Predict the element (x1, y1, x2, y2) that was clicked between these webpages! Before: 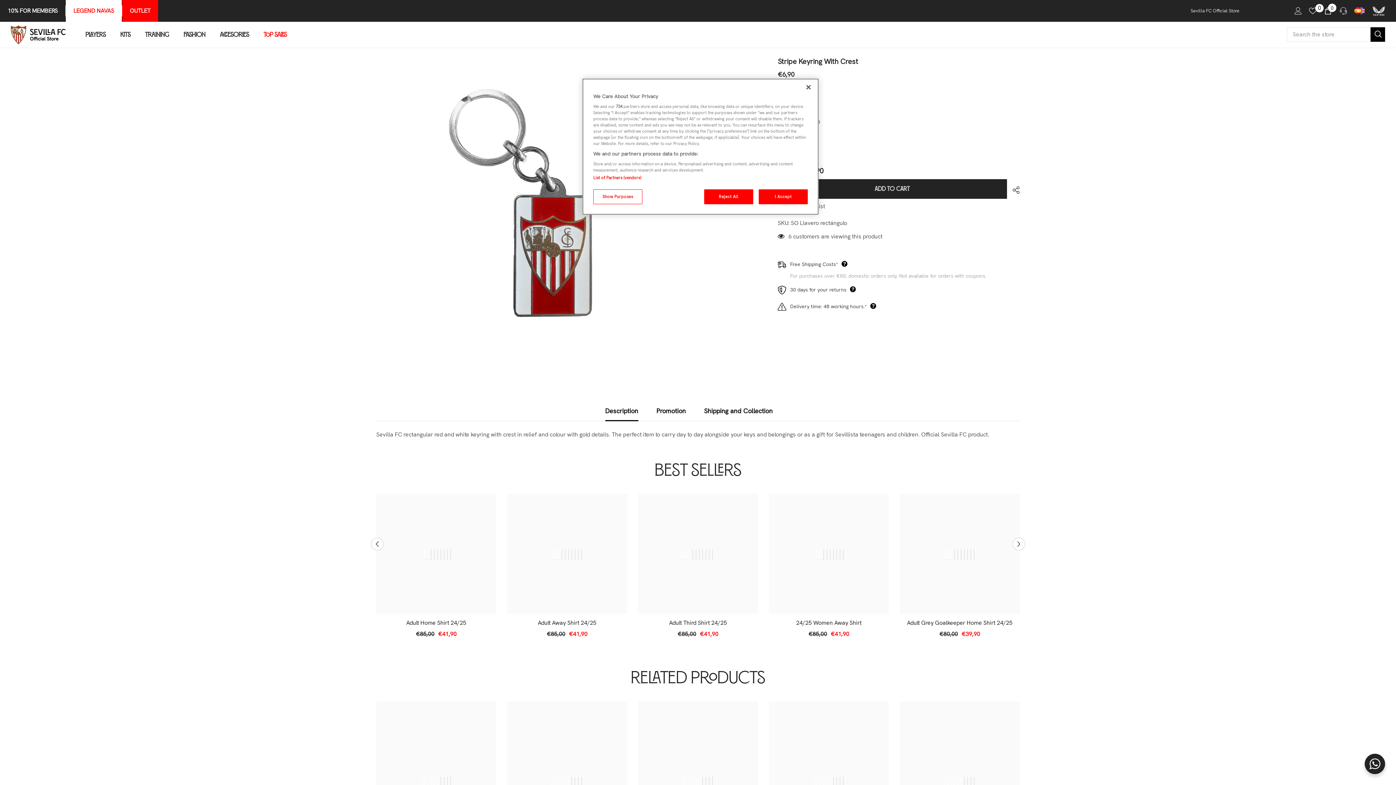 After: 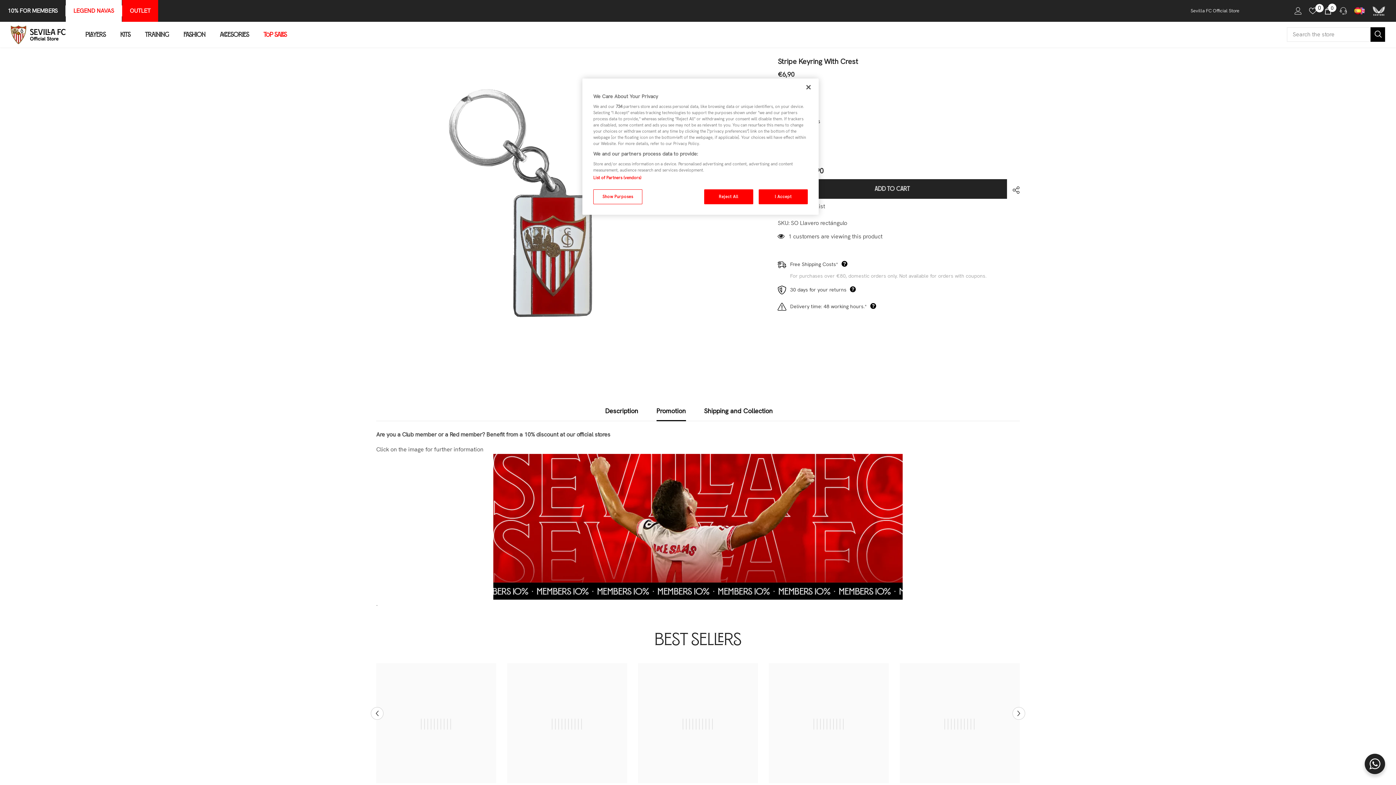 Action: label: Promotion bbox: (656, 401, 686, 421)